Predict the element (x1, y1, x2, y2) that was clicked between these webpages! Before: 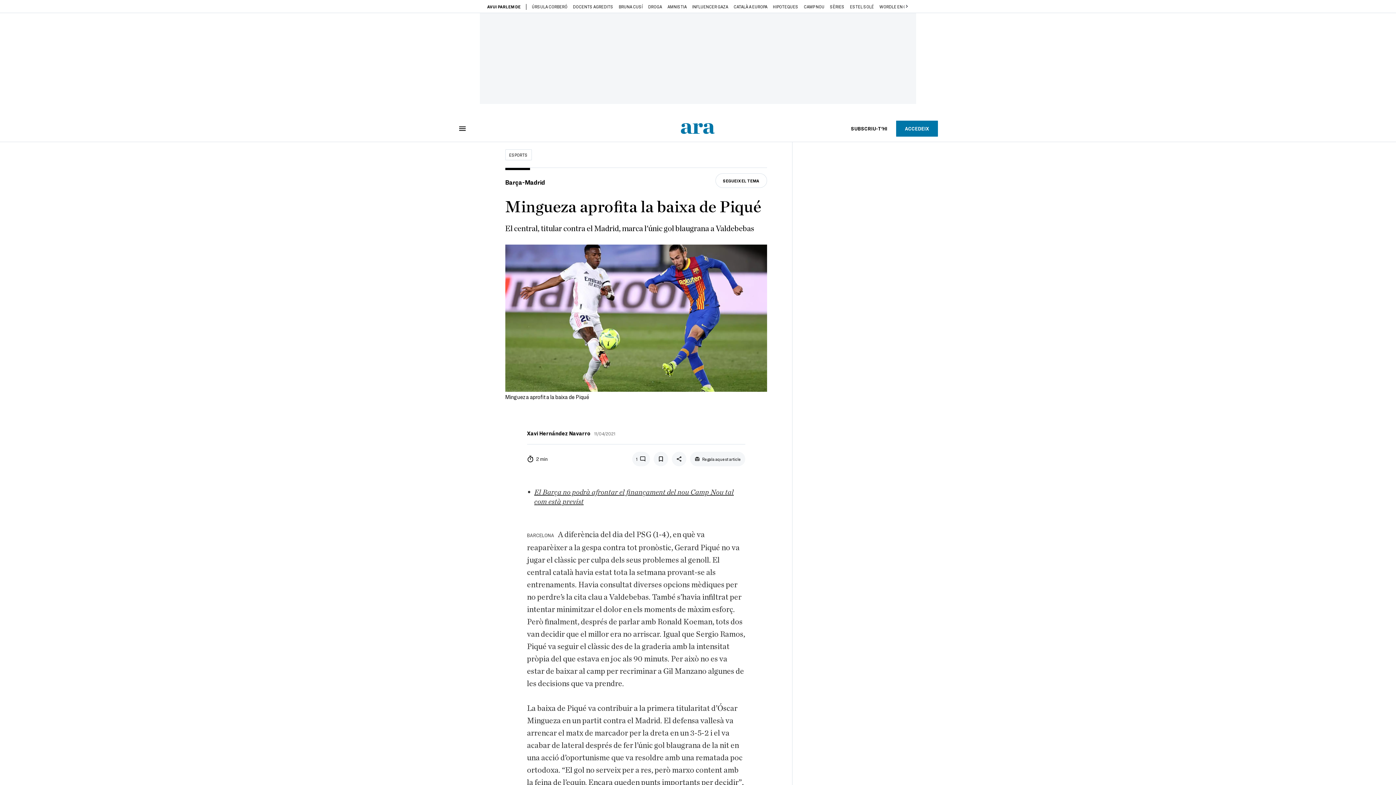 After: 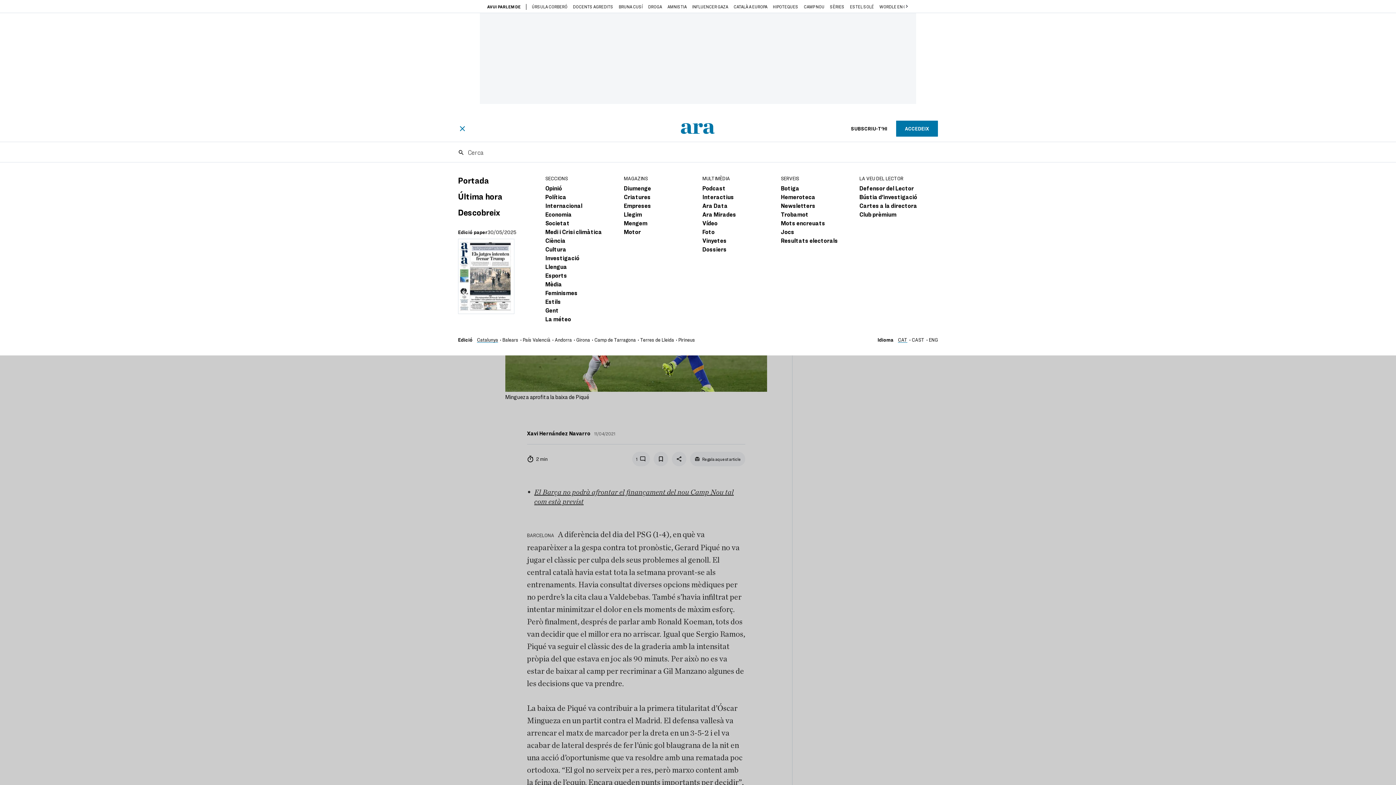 Action: bbox: (458, 124, 466, 132)